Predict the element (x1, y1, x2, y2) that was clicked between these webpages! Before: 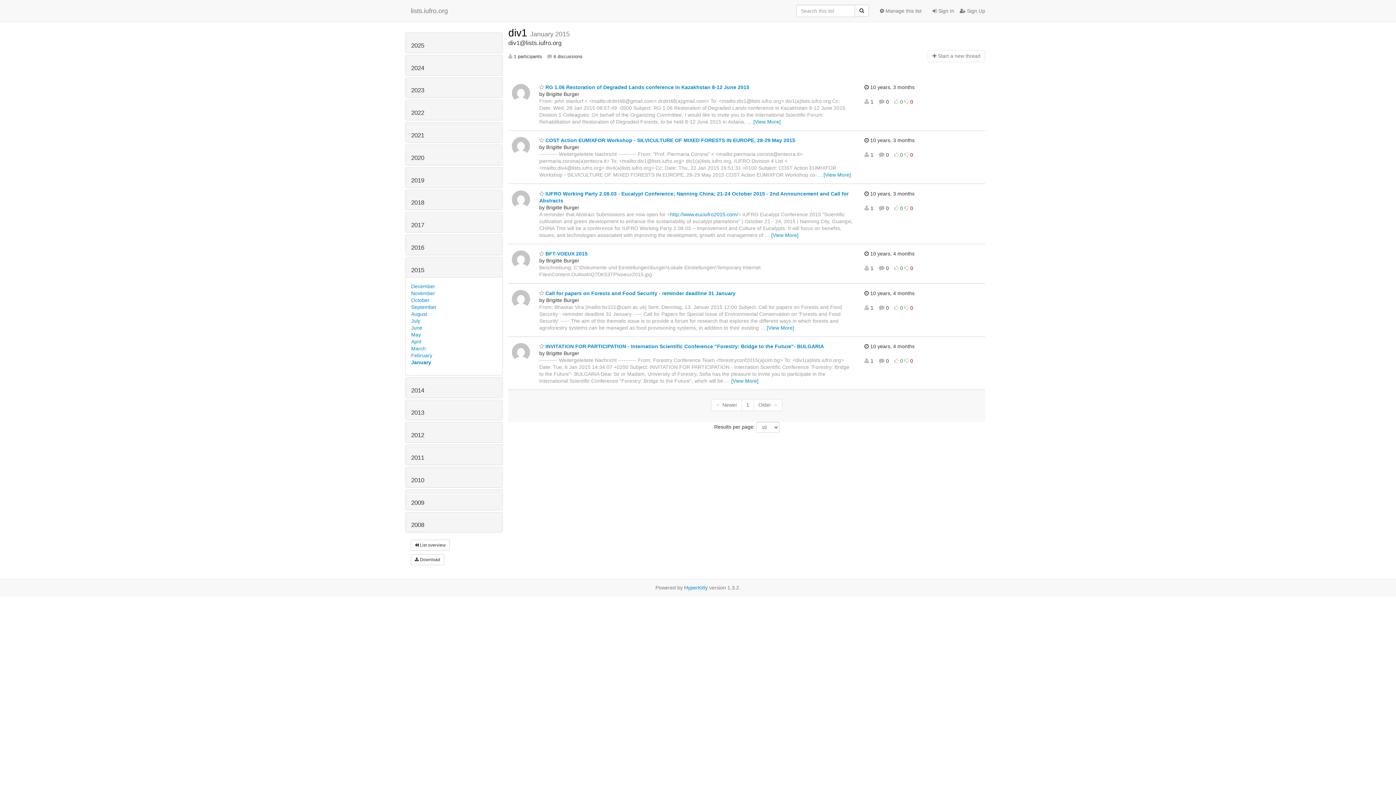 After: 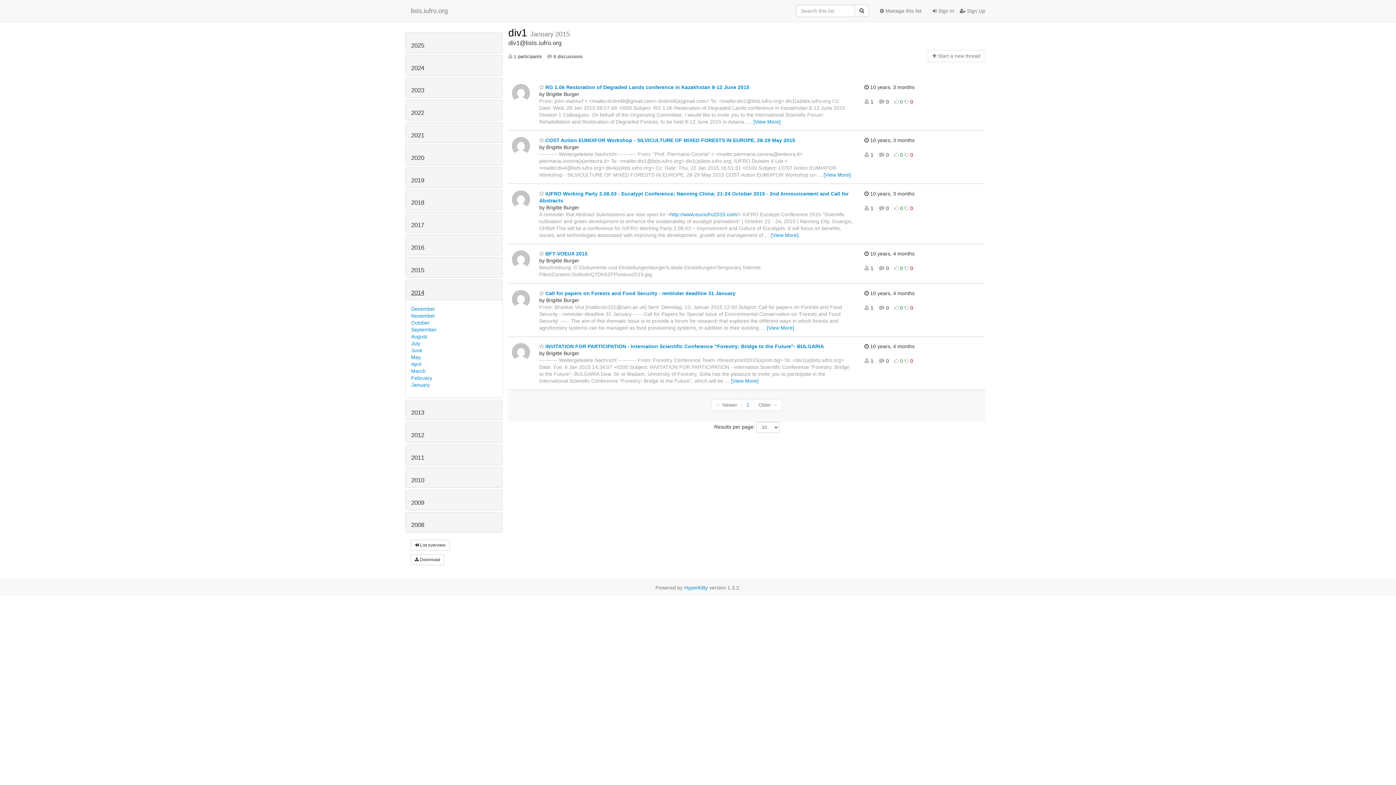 Action: label: 2014 bbox: (411, 387, 424, 394)